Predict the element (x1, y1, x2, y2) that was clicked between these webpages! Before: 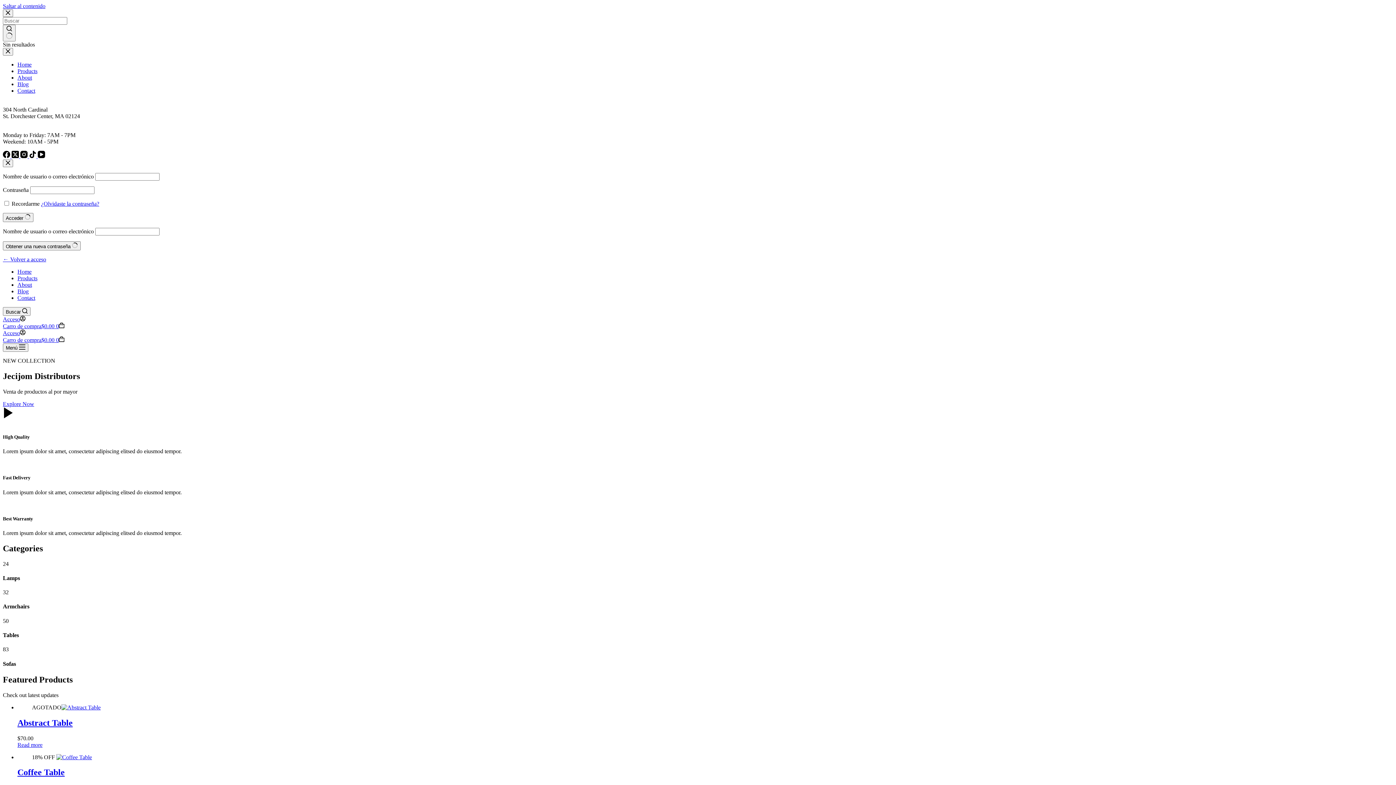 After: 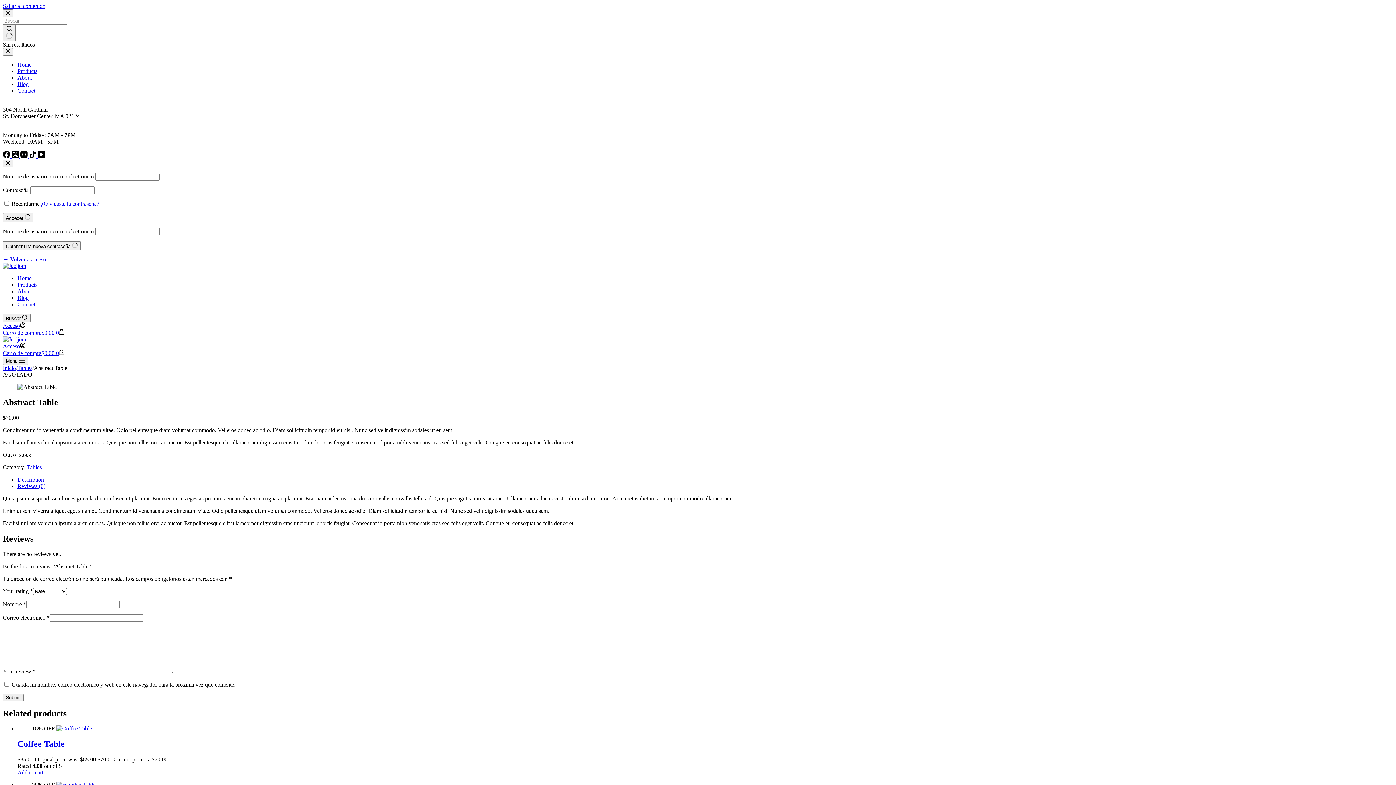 Action: bbox: (17, 742, 42, 748) label: Read more about “Abstract Table”